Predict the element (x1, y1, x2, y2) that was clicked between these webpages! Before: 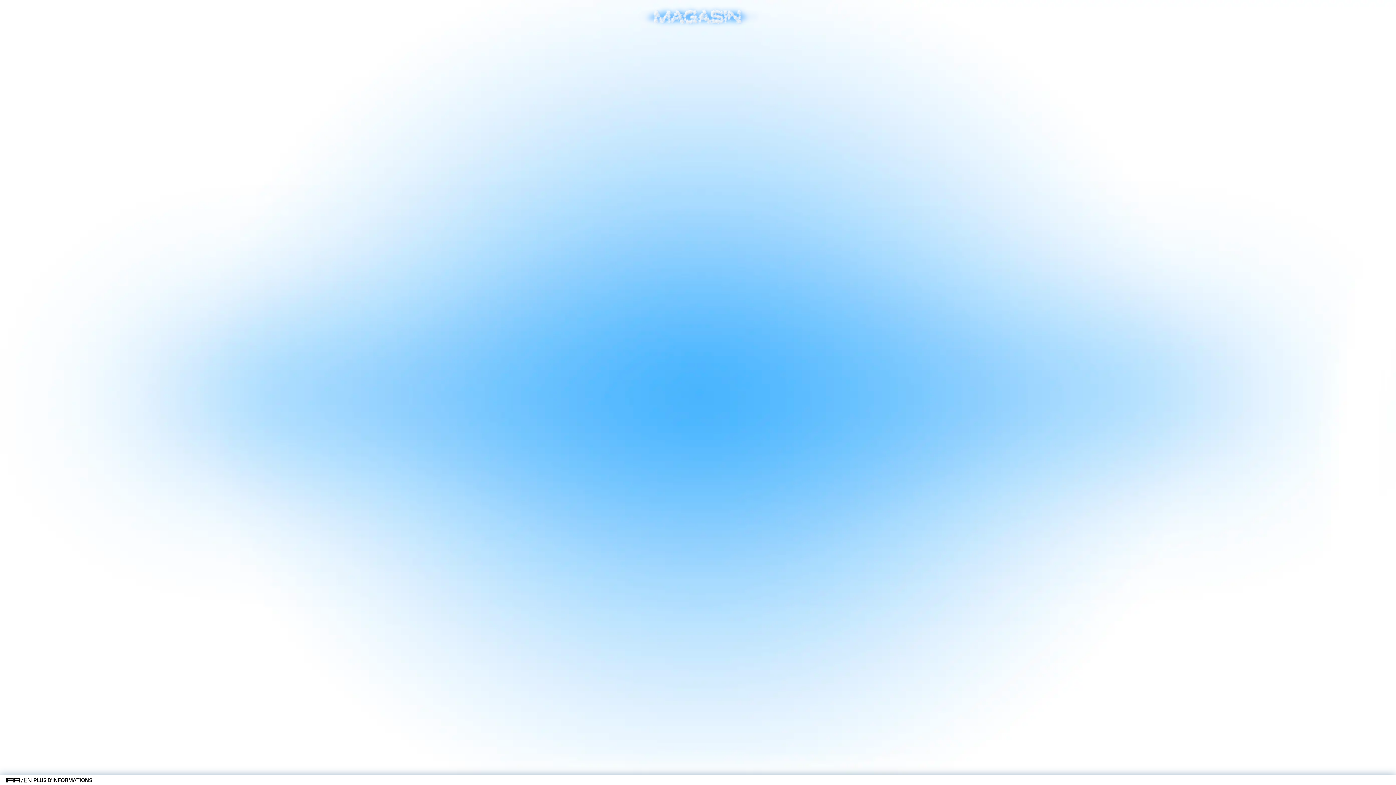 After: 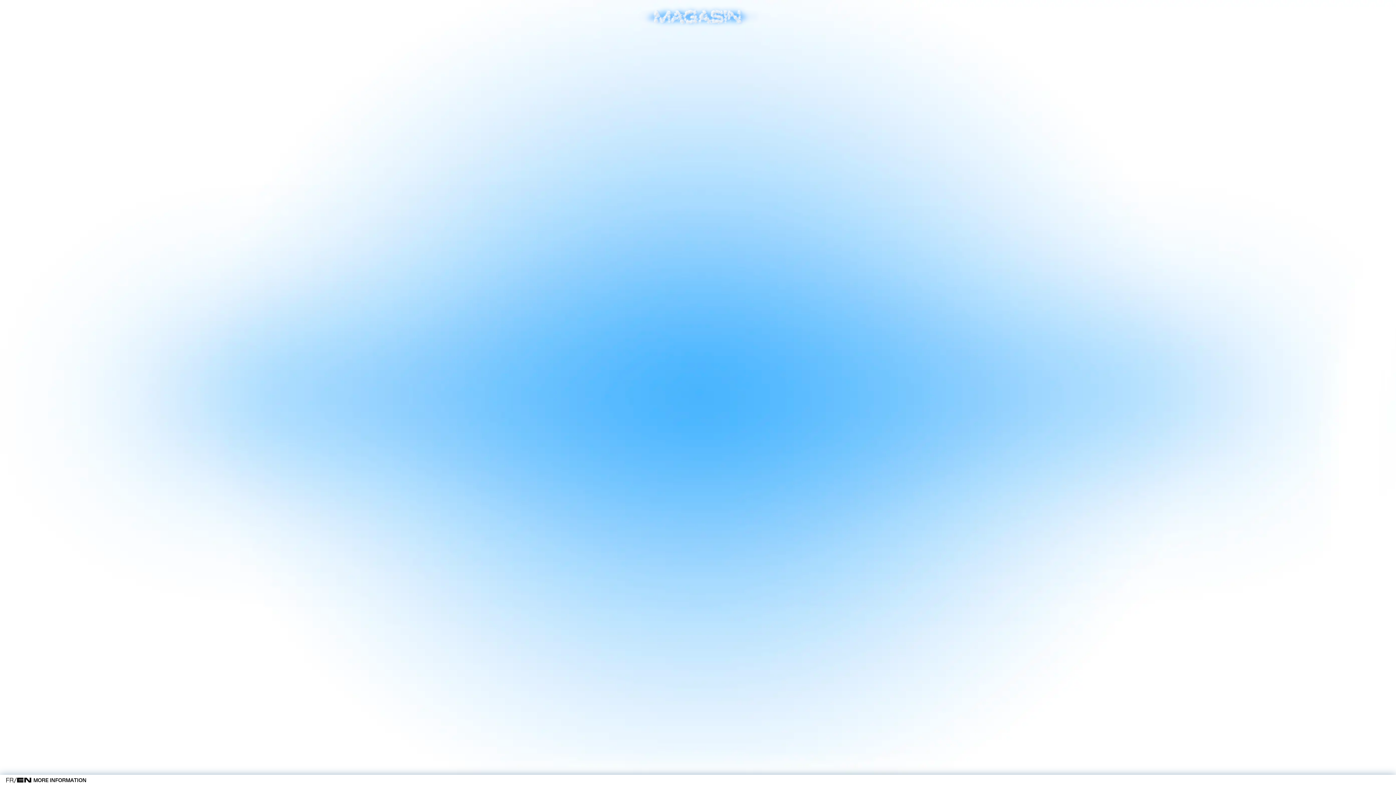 Action: bbox: (5, 776, 32, 784) label: FR/EN